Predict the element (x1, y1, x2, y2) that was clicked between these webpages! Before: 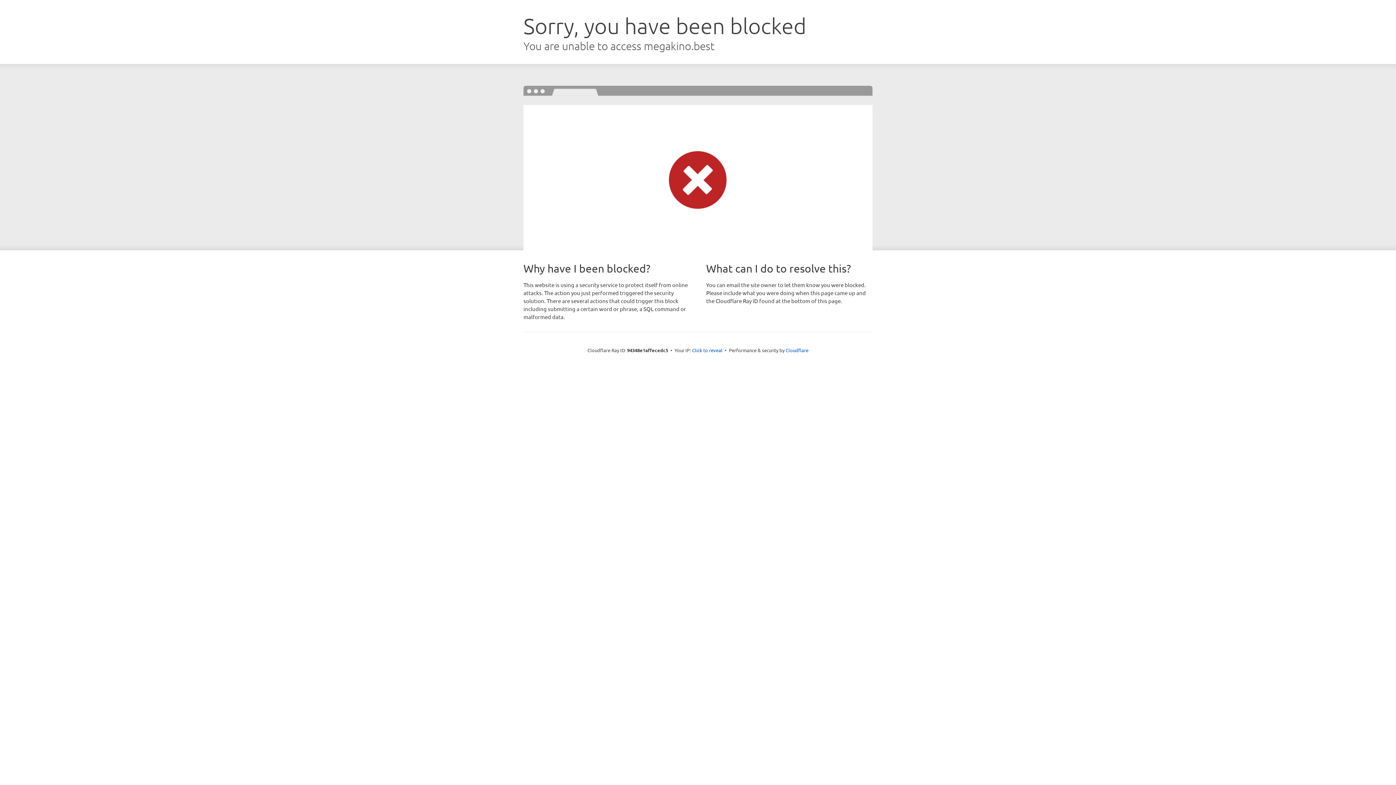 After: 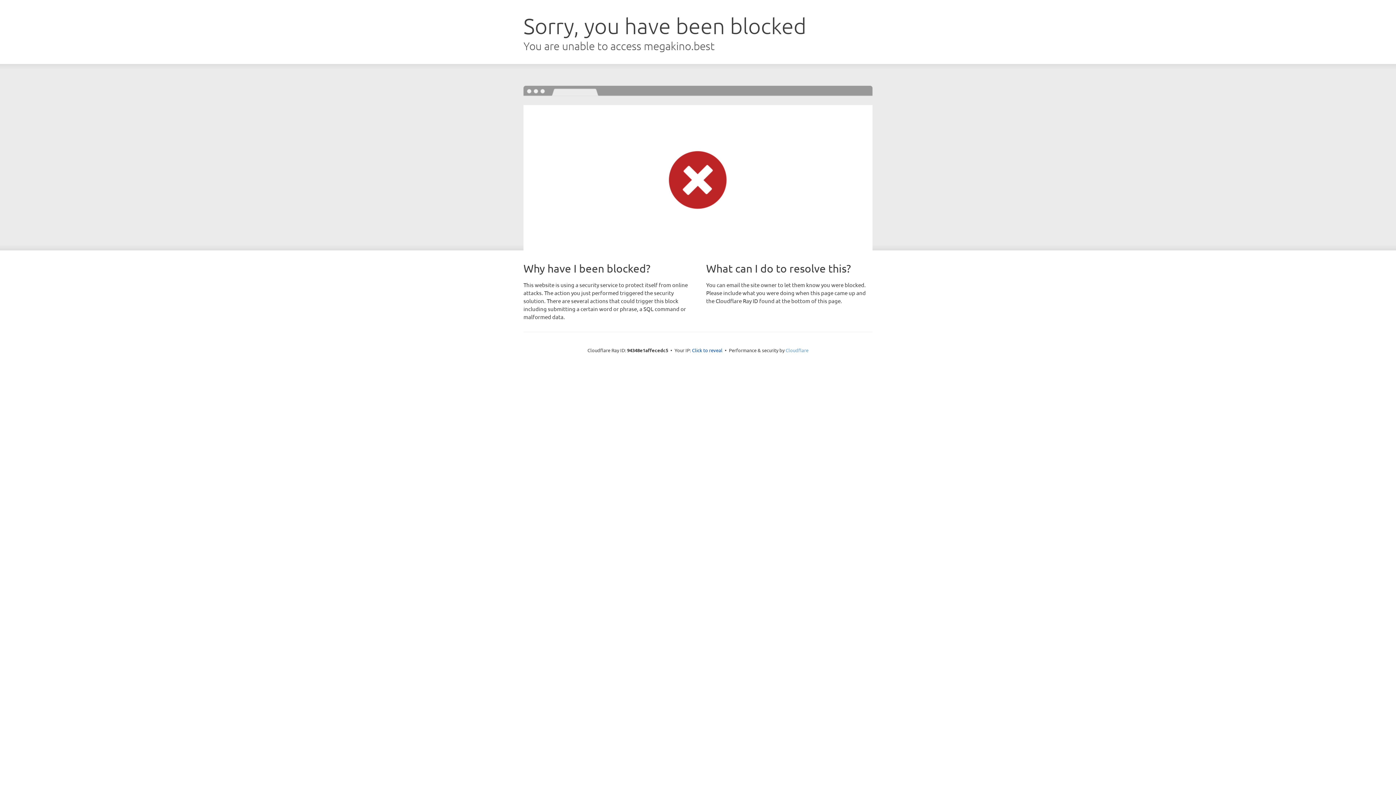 Action: bbox: (785, 347, 808, 353) label: Cloudflare